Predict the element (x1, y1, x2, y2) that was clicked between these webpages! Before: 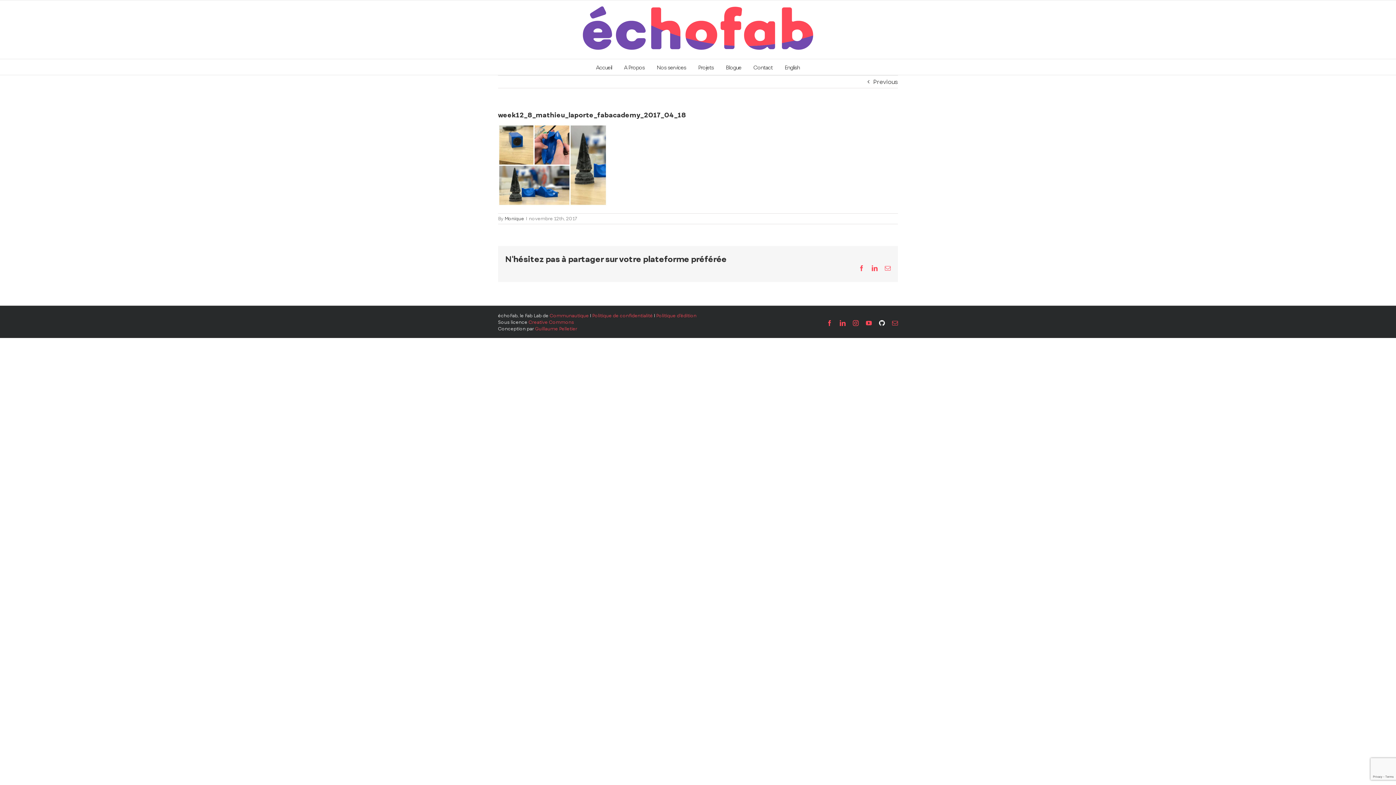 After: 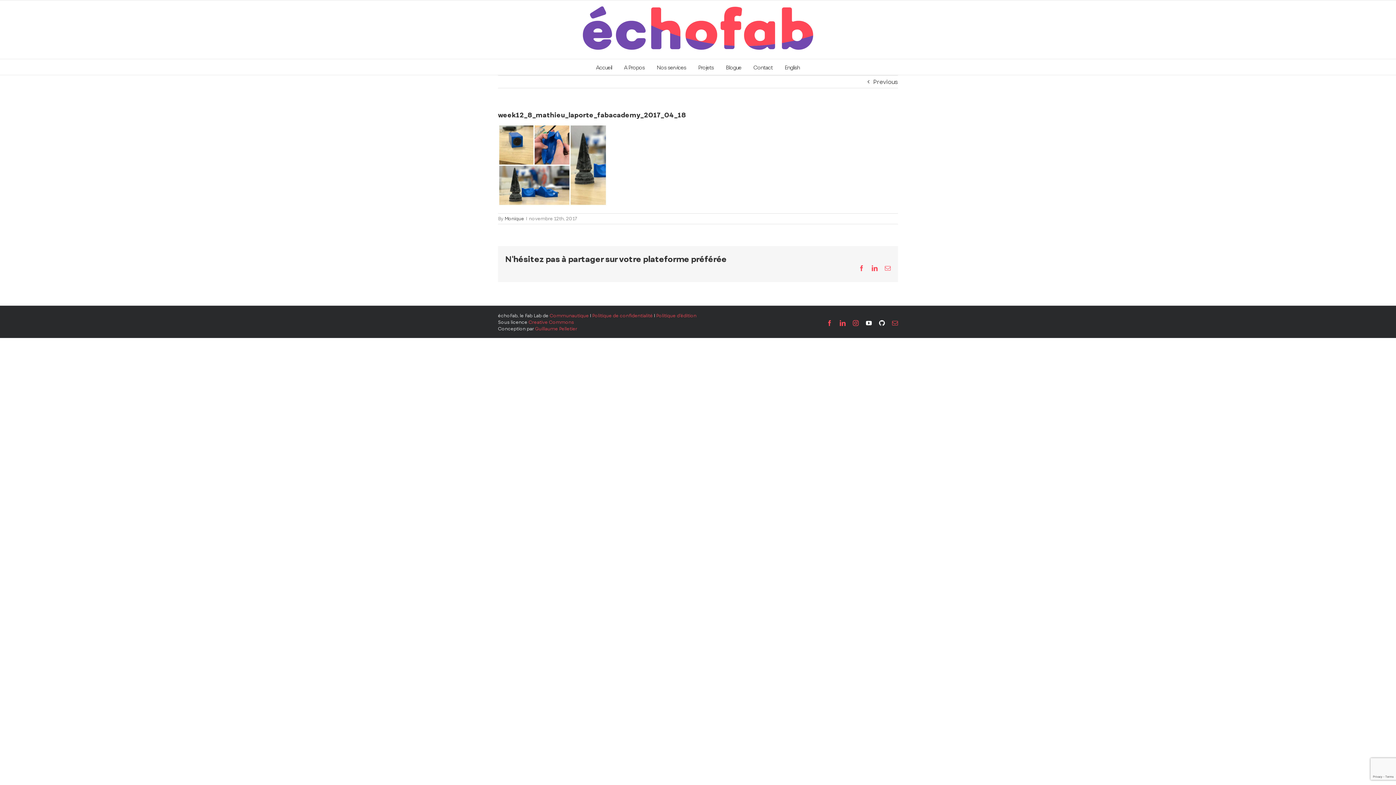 Action: bbox: (866, 320, 872, 326) label: YouTube